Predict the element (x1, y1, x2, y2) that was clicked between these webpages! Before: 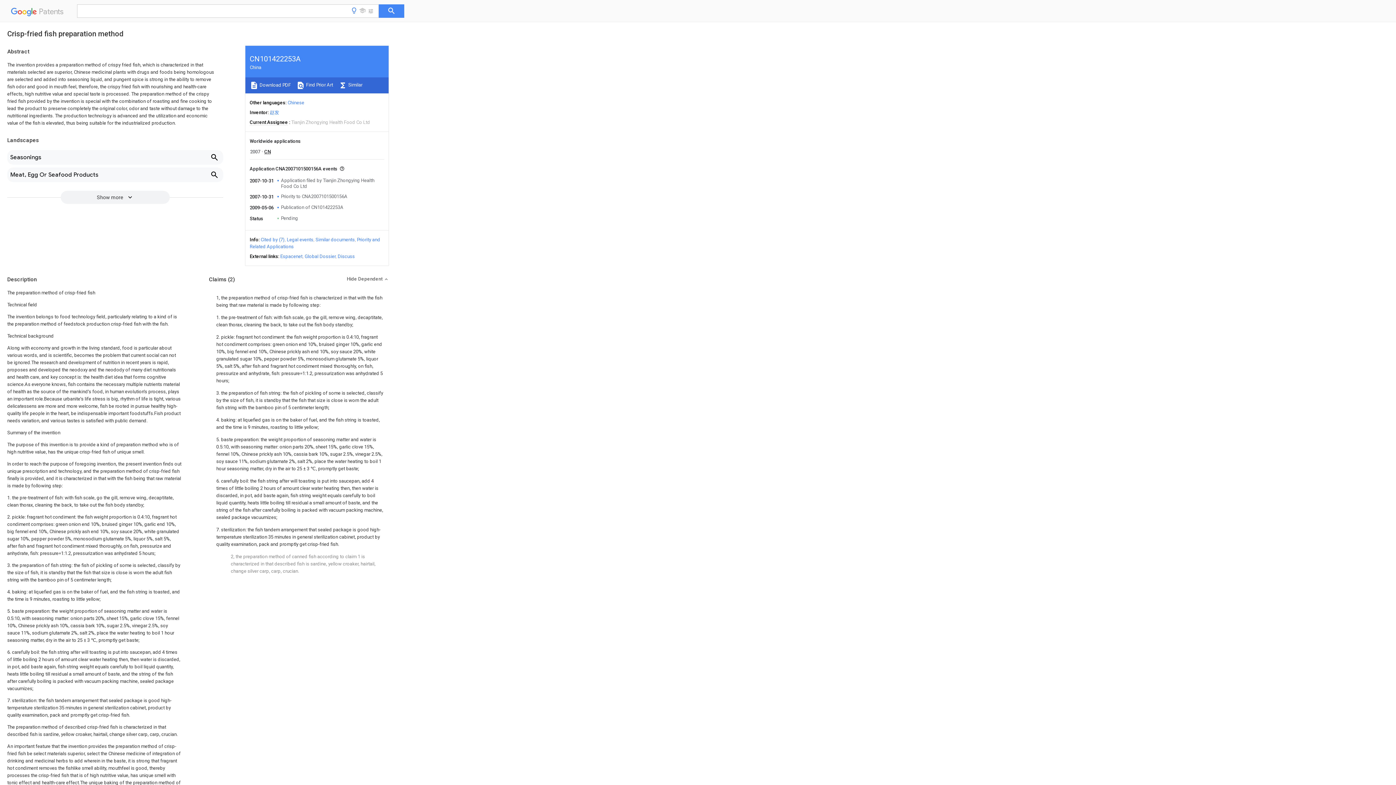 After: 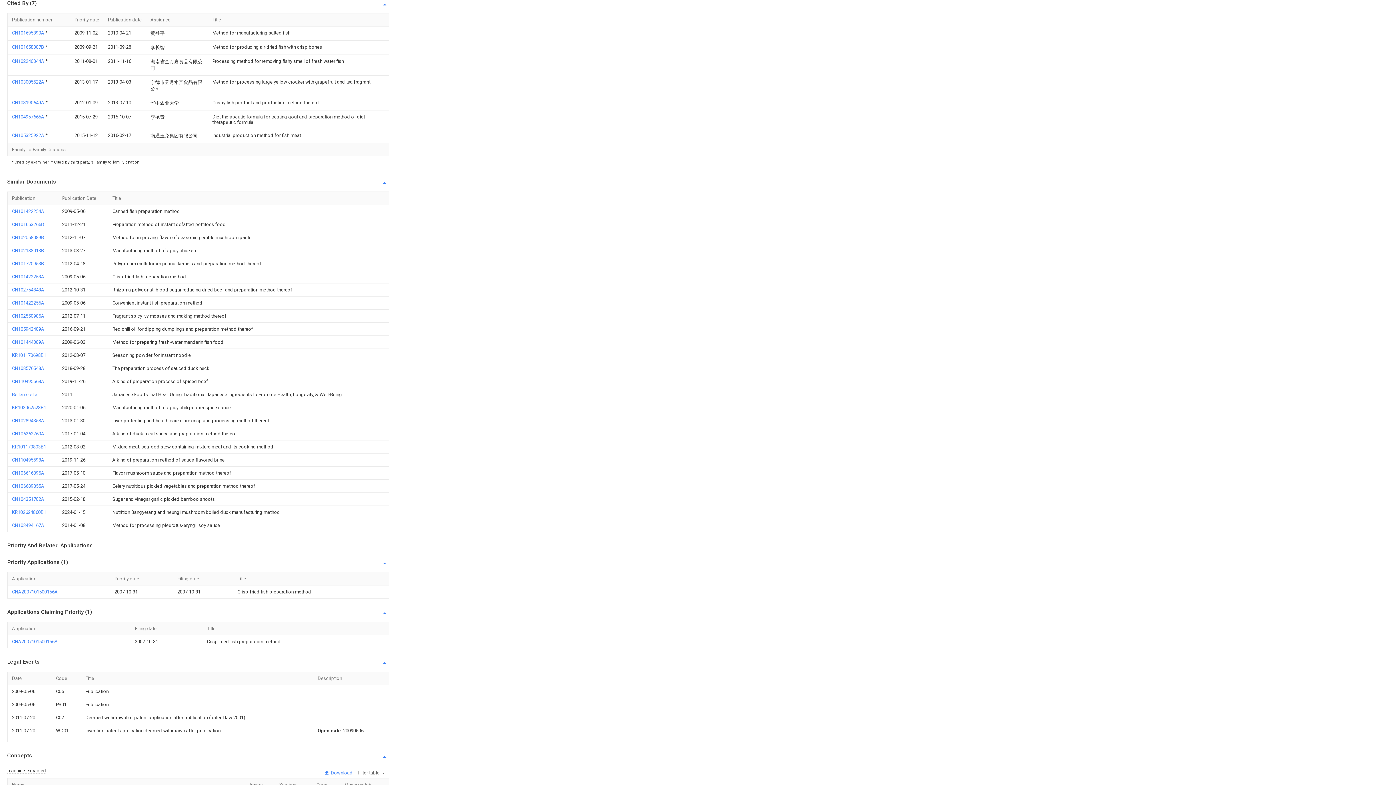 Action: label: Cited by (7) bbox: (260, 237, 284, 242)